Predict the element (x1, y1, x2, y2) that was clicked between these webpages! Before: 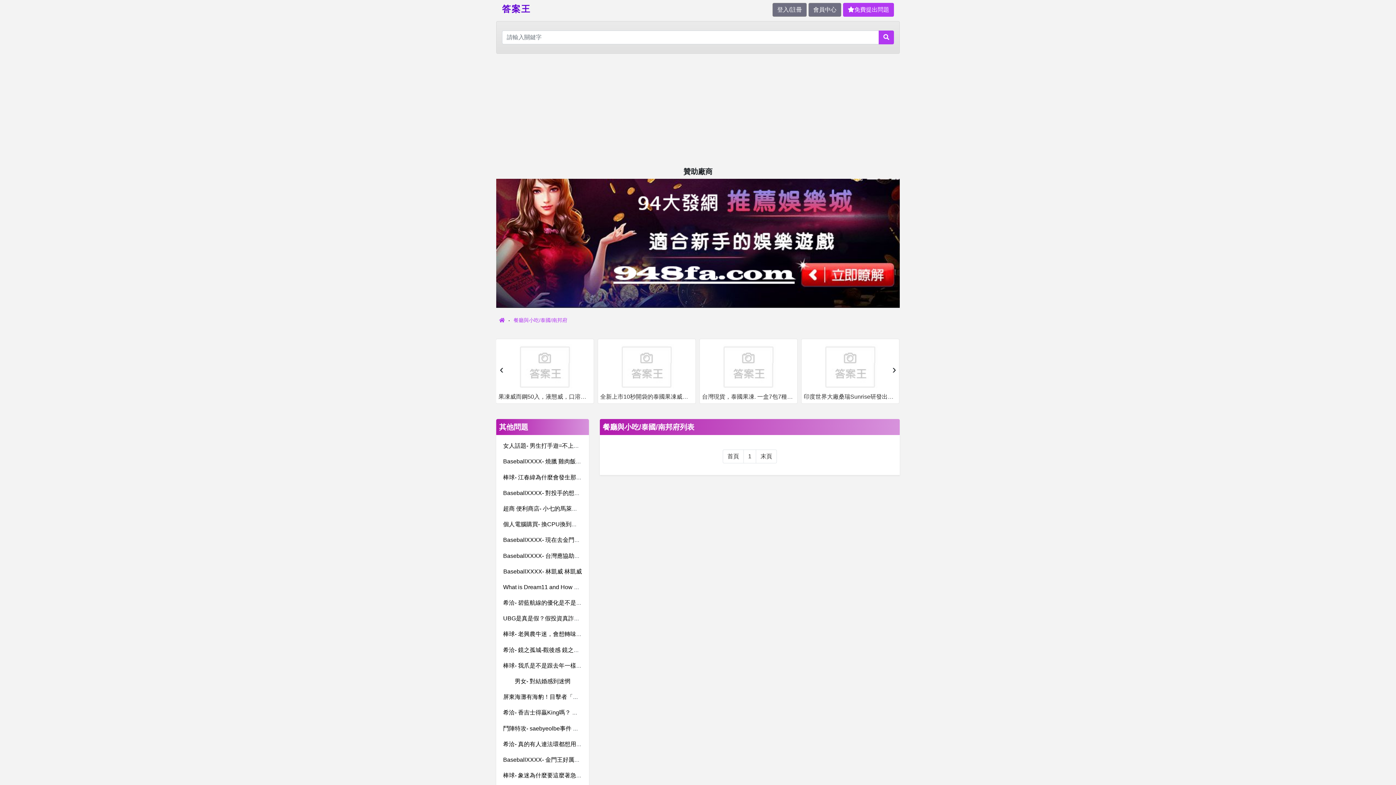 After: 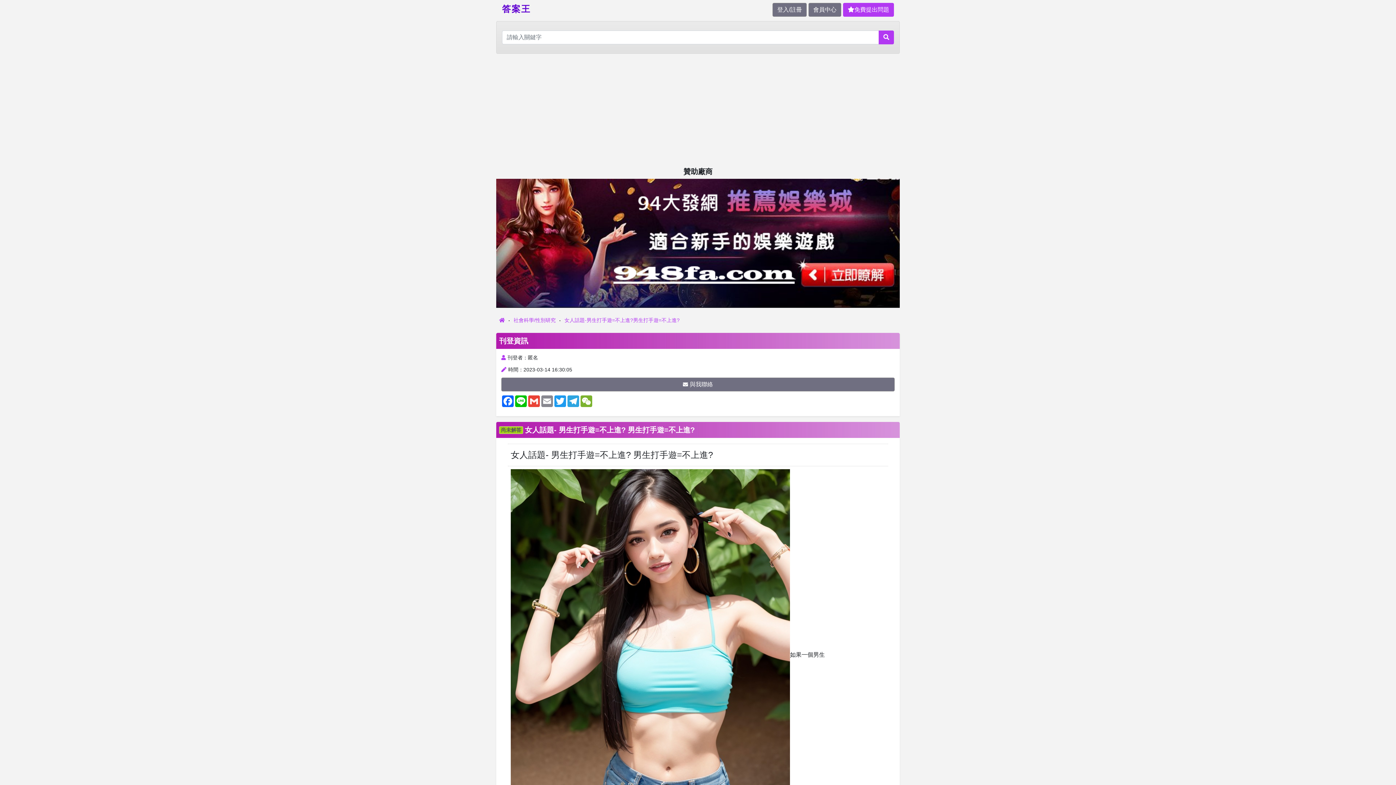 Action: label: 女人話題- 男生打手遊=不上進? 男生打手遊=不上進? bbox: (503, 442, 637, 449)